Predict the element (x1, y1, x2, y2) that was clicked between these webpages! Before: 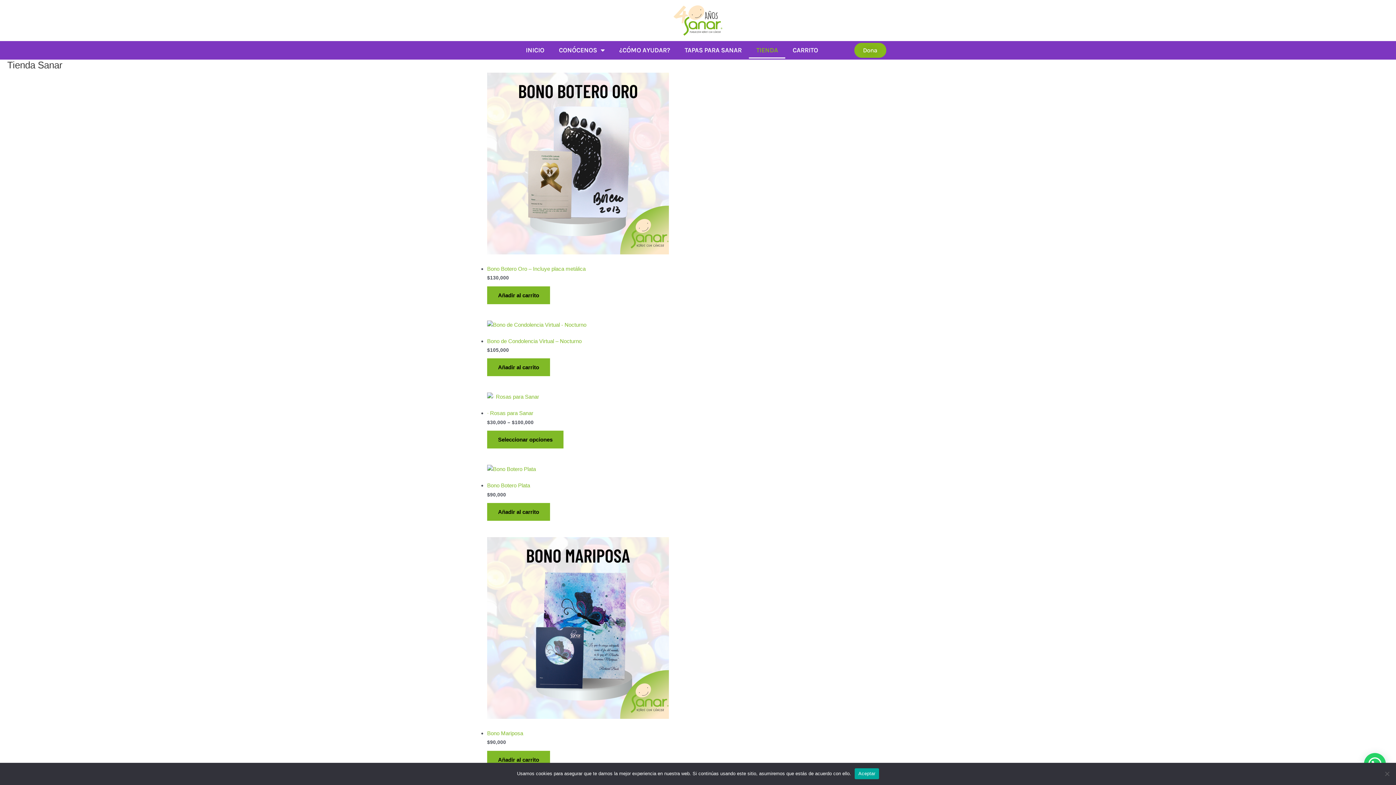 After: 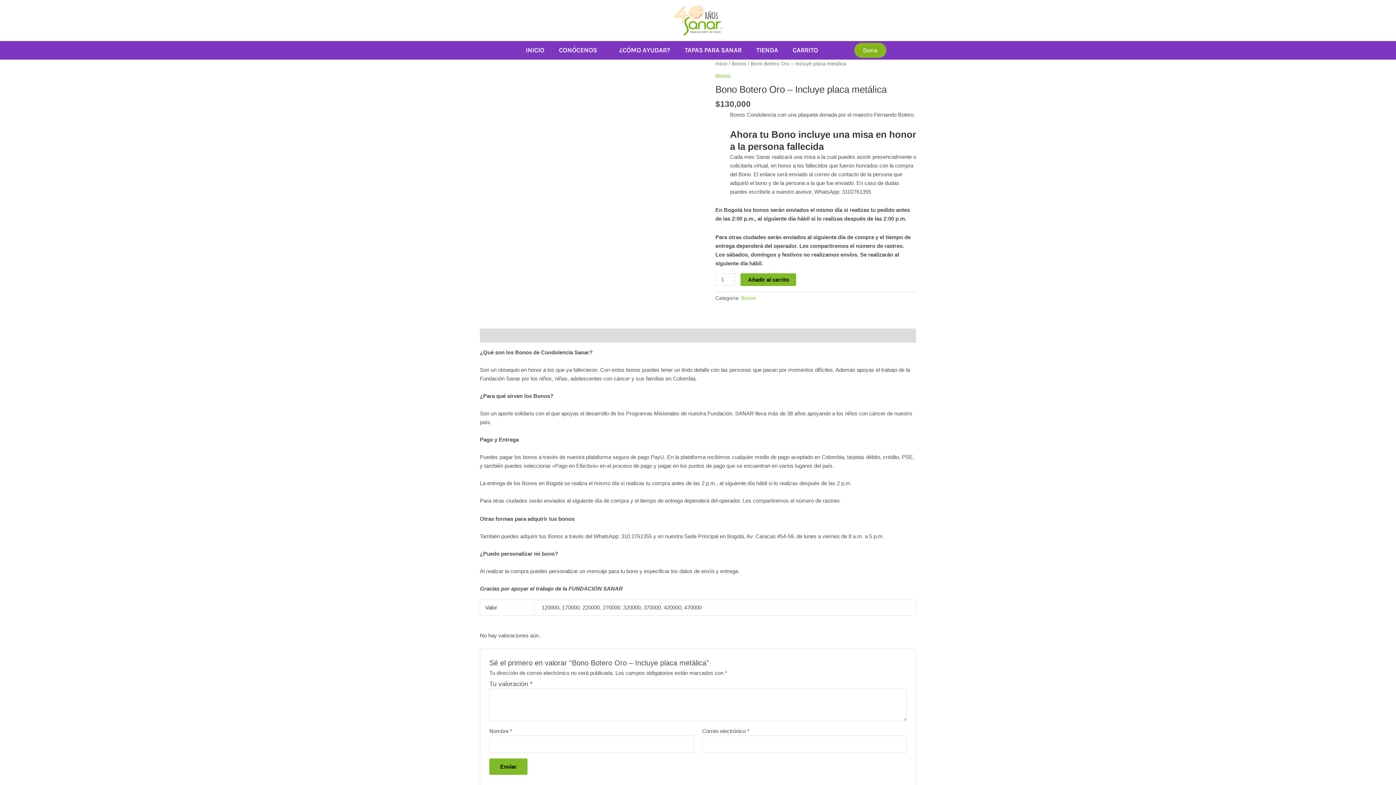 Action: label: Bono Botero Oro – Incluye placa metálica bbox: (487, 72, 669, 275)